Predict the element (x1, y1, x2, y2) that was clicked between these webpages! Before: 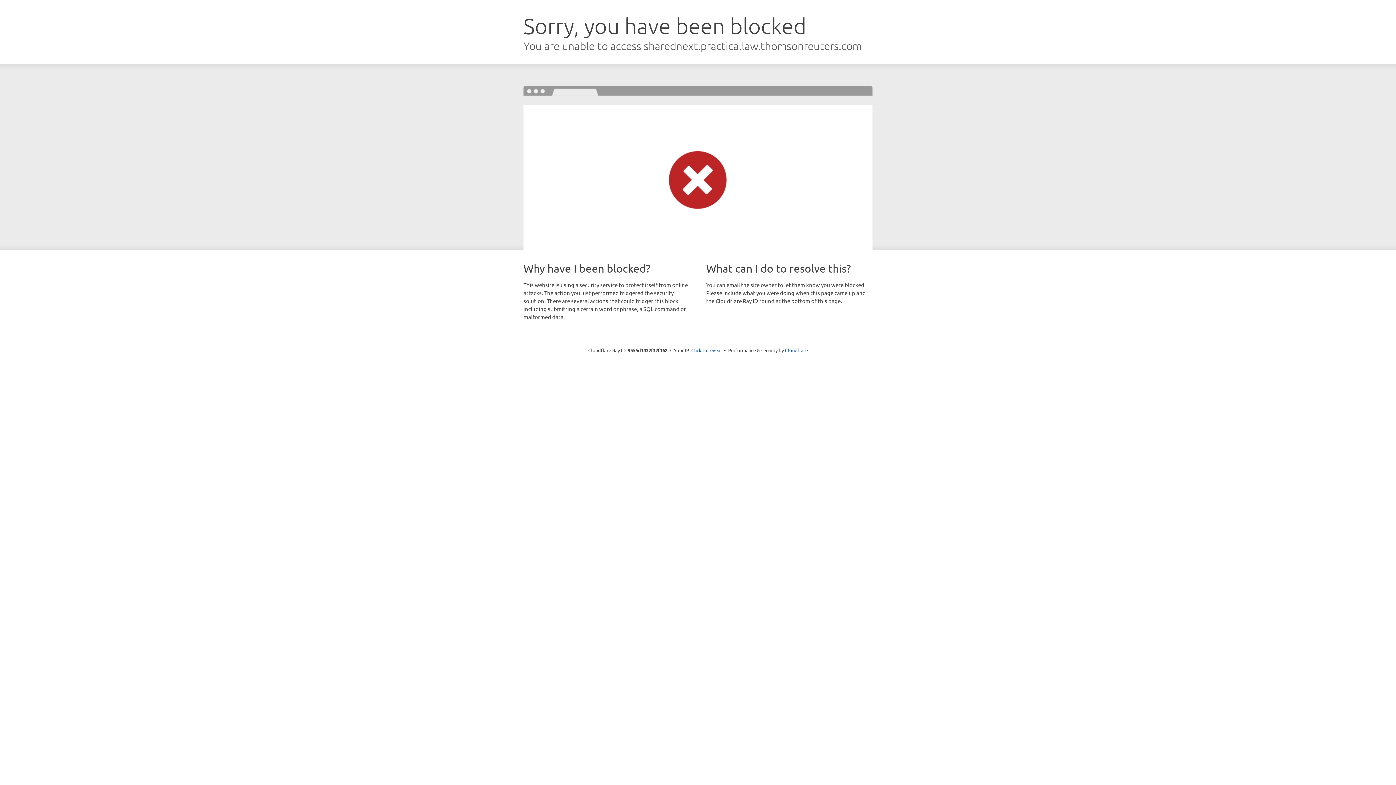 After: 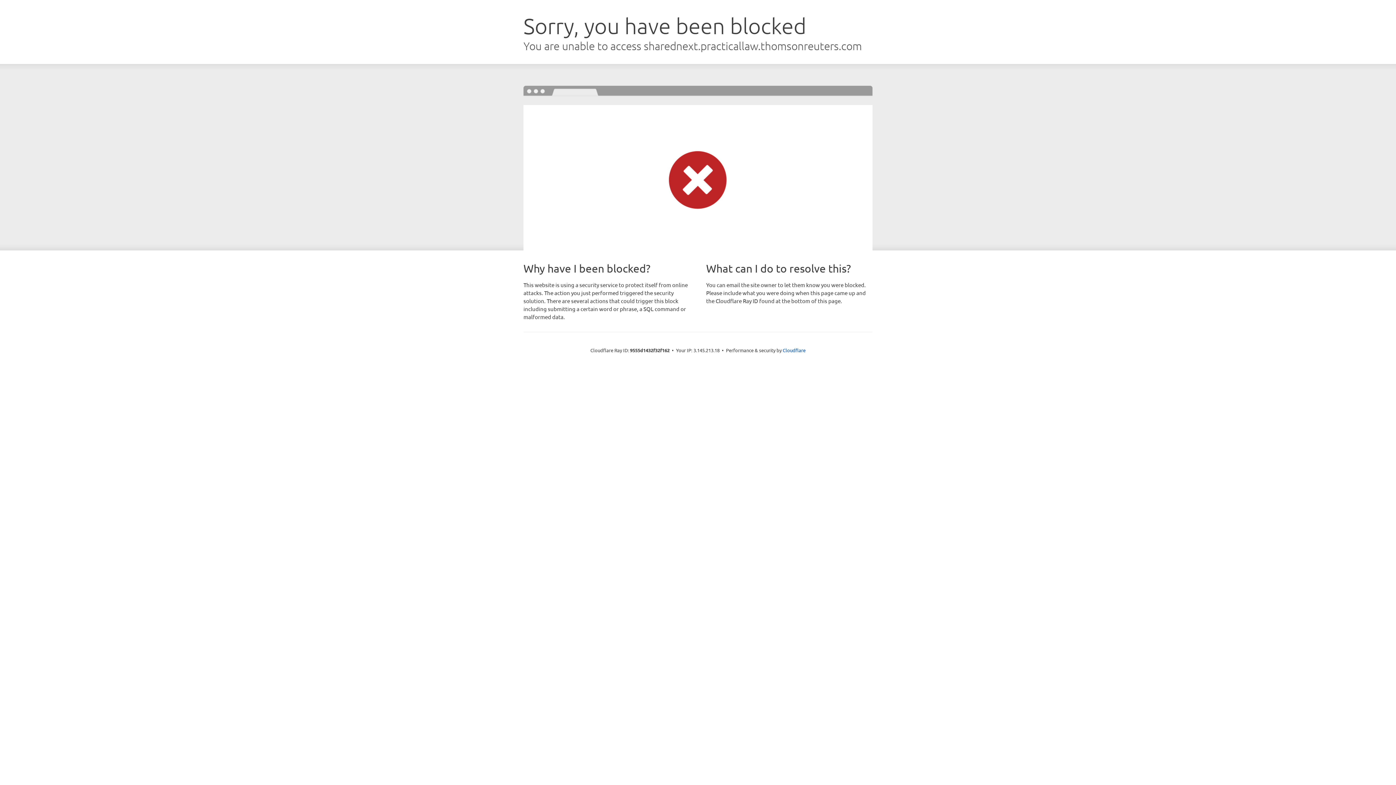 Action: bbox: (691, 346, 722, 353) label: Click to reveal